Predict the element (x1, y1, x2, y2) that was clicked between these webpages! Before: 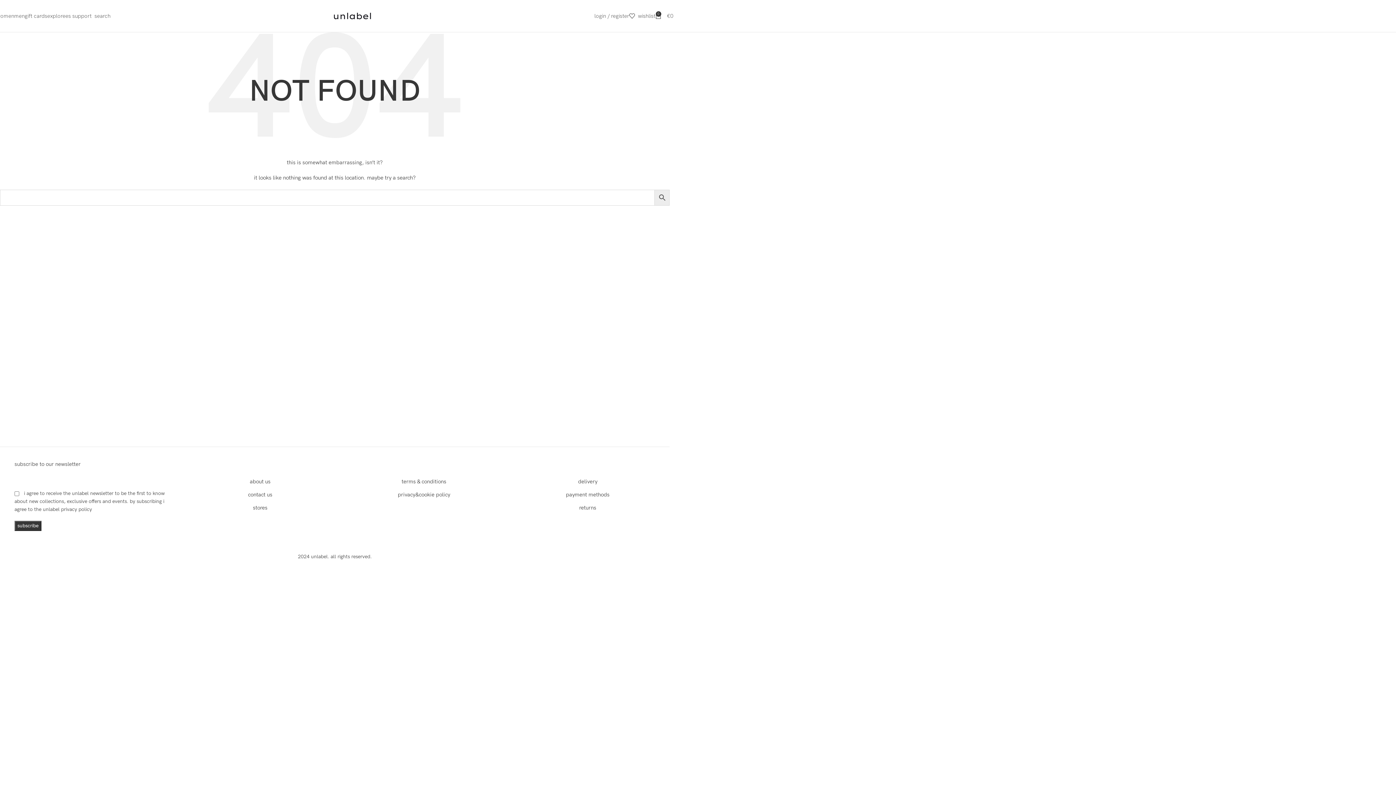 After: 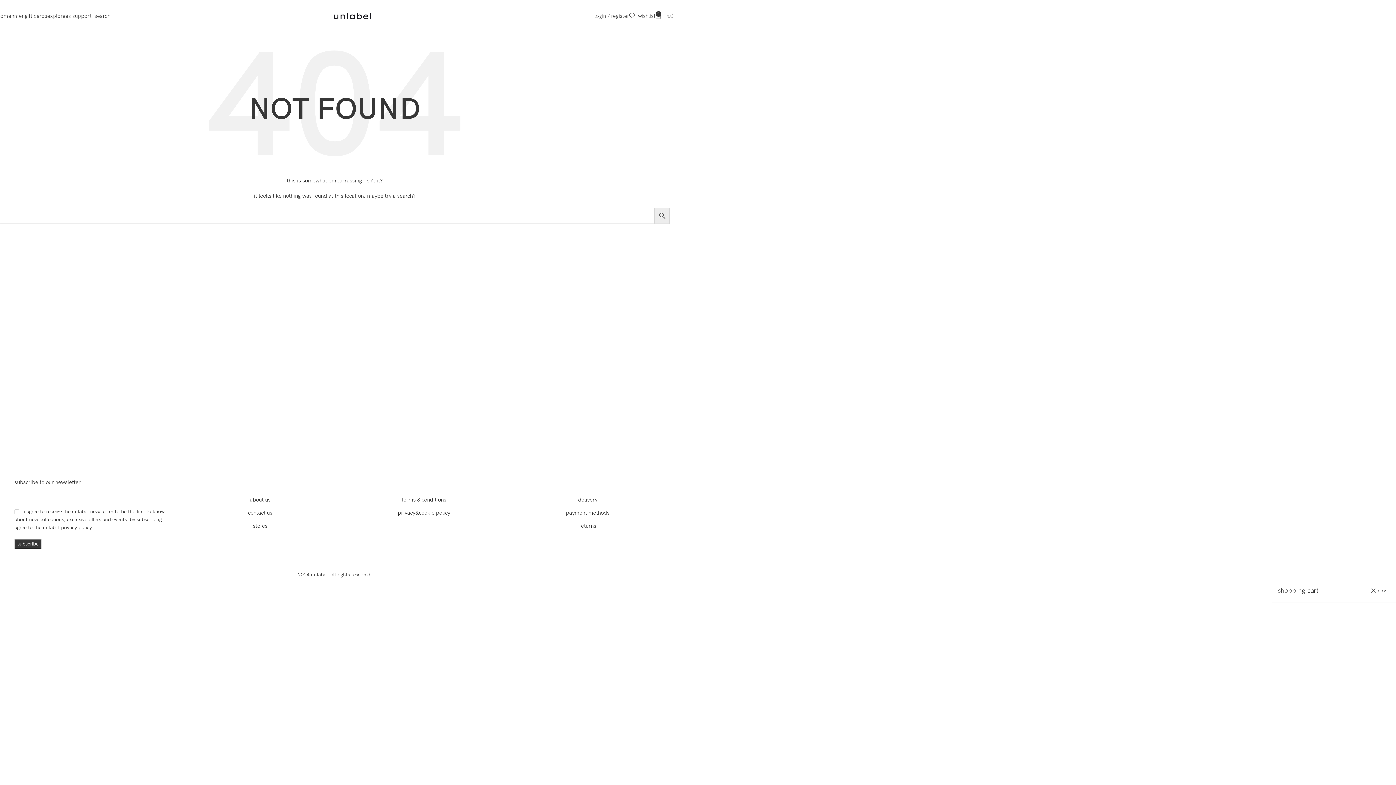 Action: bbox: (655, 8, 673, 23) label: 0
€0